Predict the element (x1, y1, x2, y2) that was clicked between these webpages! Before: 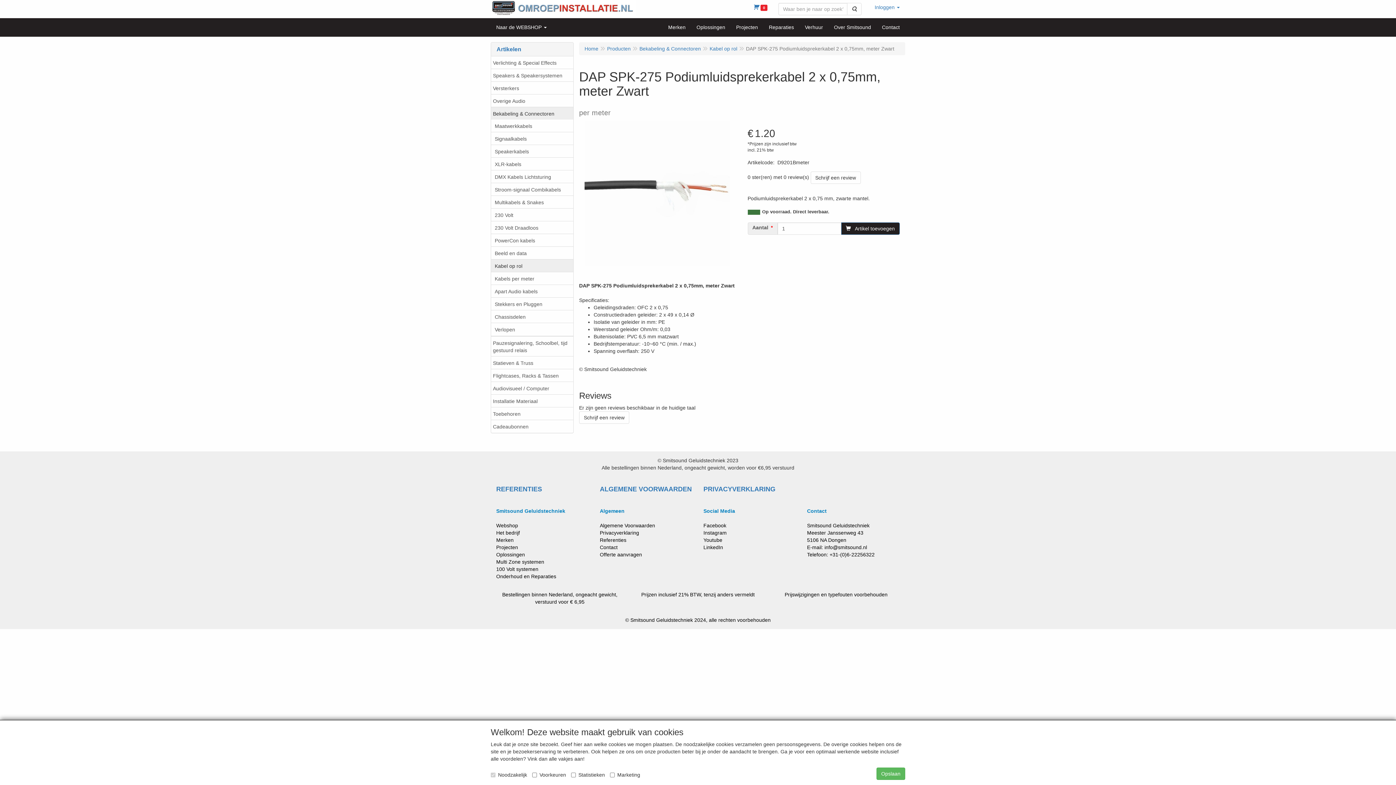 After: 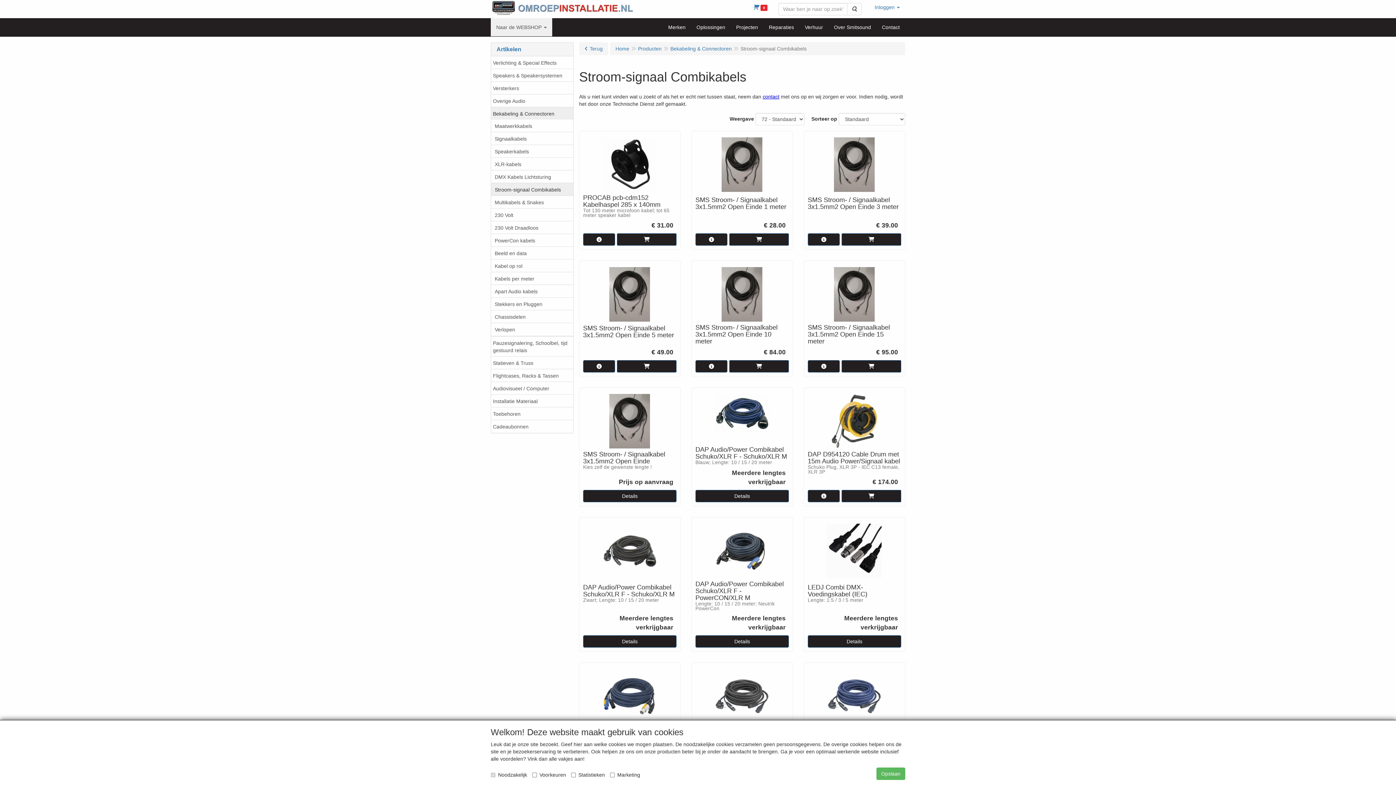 Action: bbox: (491, 182, 573, 196) label: Stroom-signaal Combikabels